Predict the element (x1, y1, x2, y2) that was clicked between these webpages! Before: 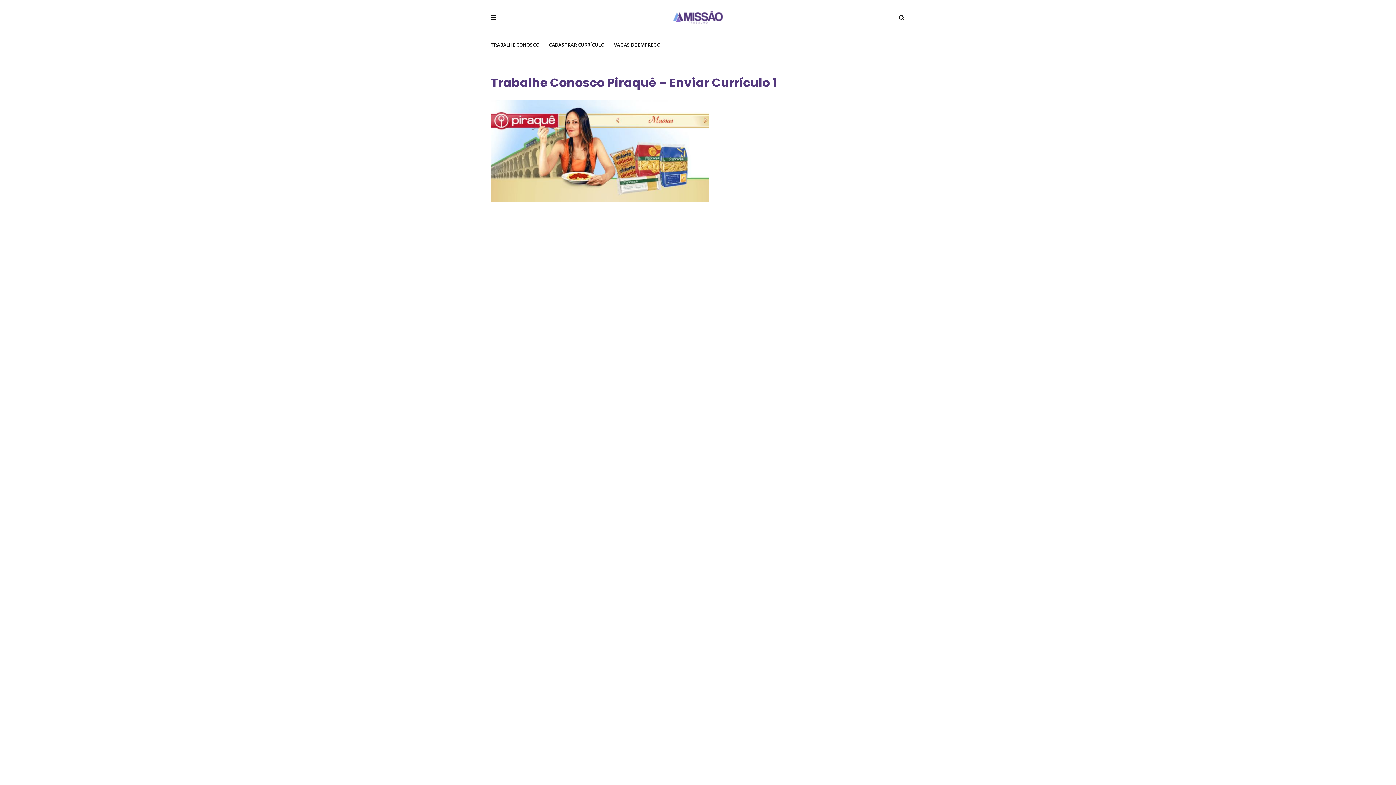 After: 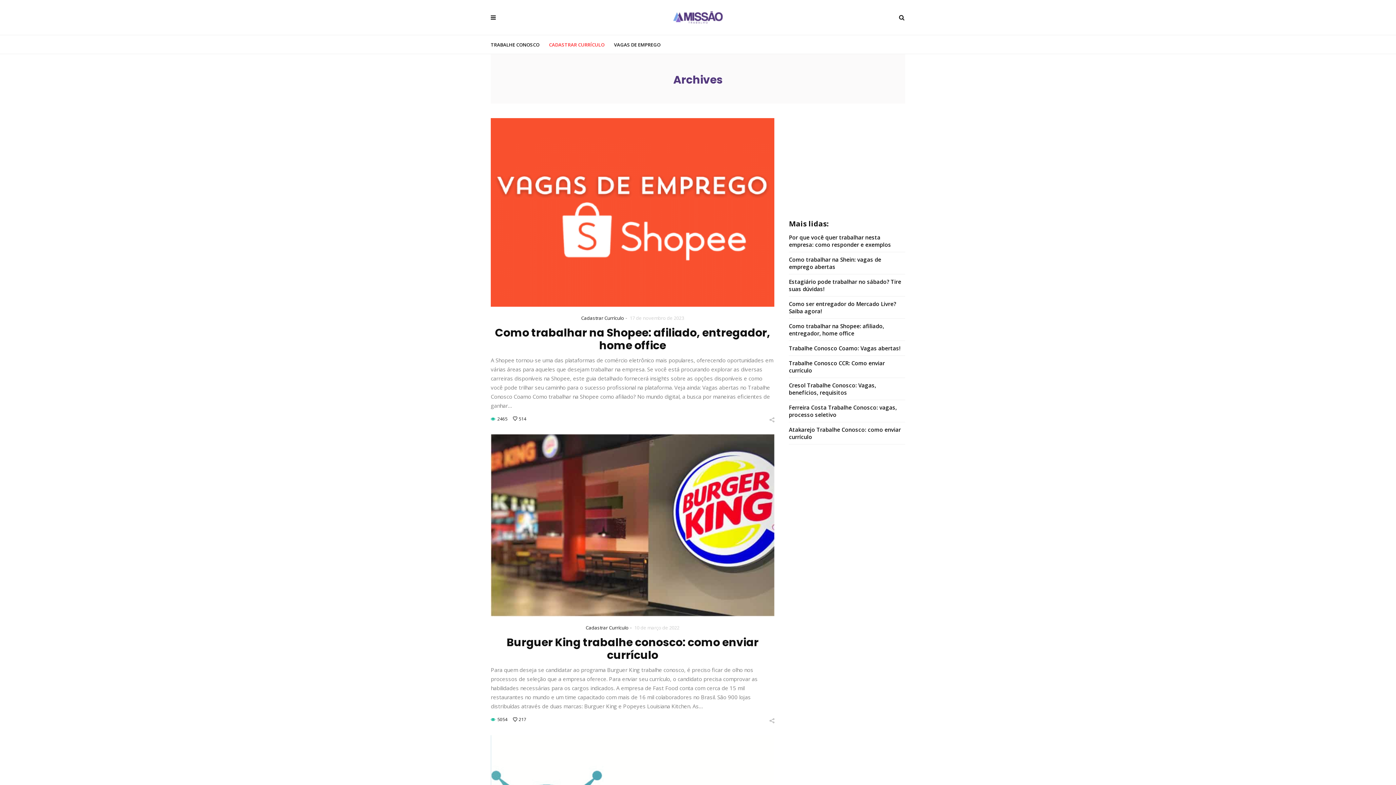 Action: bbox: (549, 38, 612, 48) label: CADASTRAR CURRÍCULO